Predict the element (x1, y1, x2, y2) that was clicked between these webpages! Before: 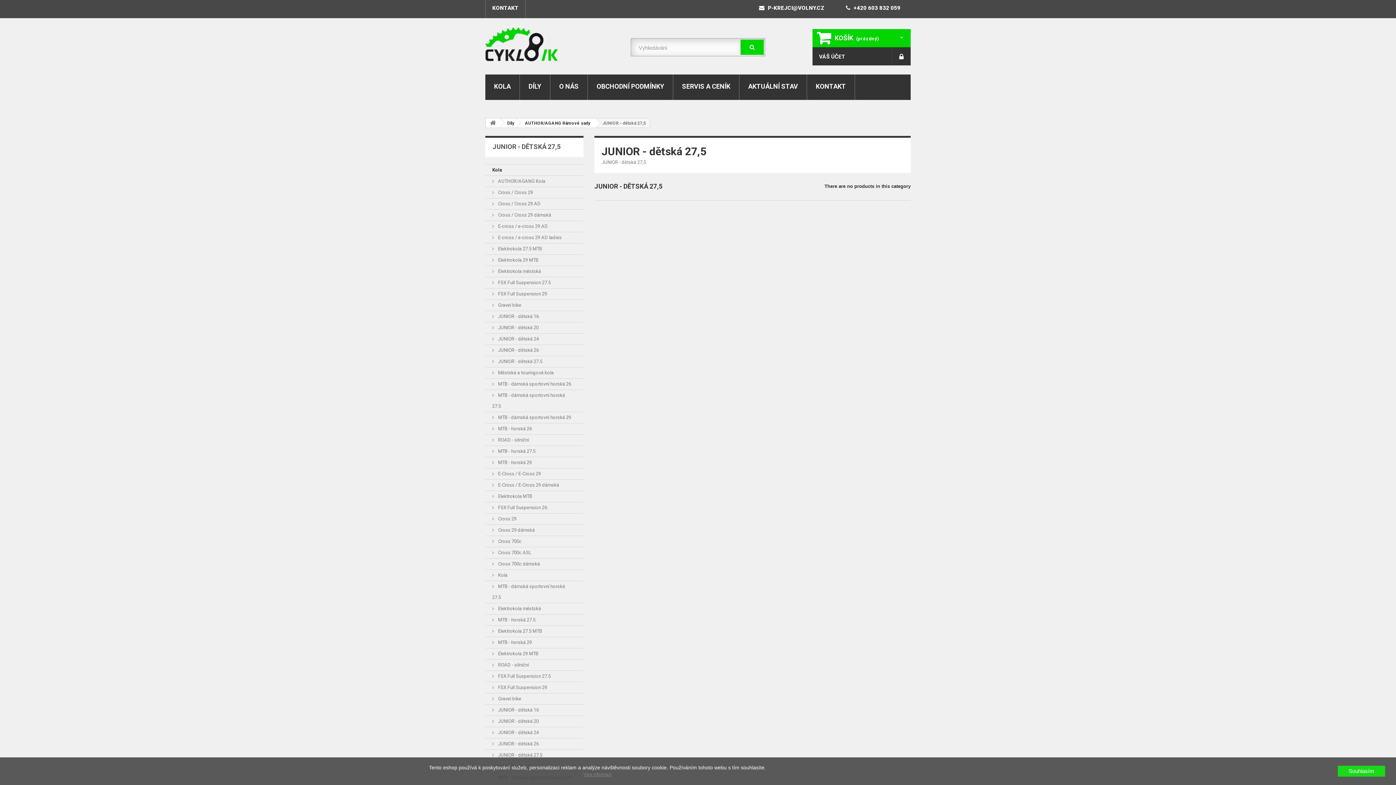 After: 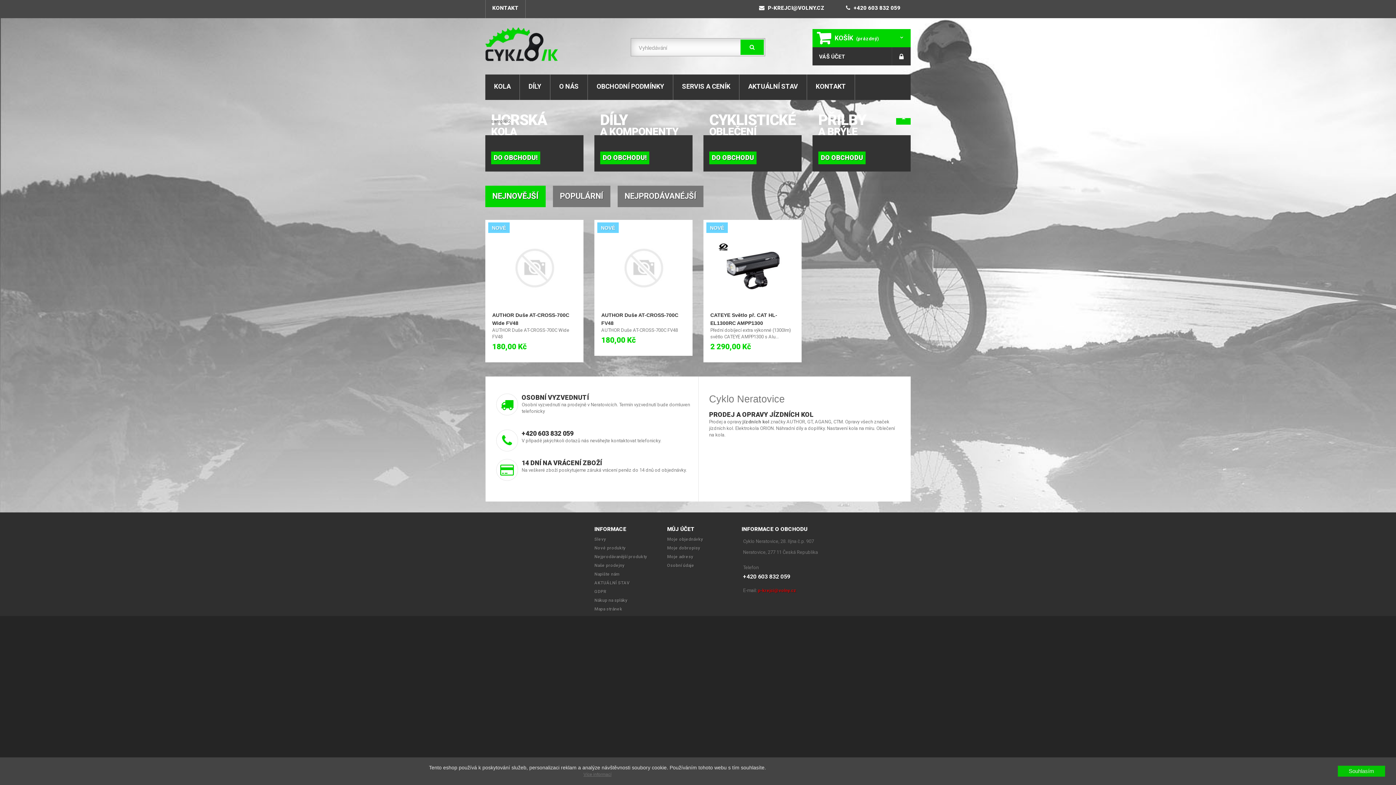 Action: bbox: (485, 27, 619, 61)